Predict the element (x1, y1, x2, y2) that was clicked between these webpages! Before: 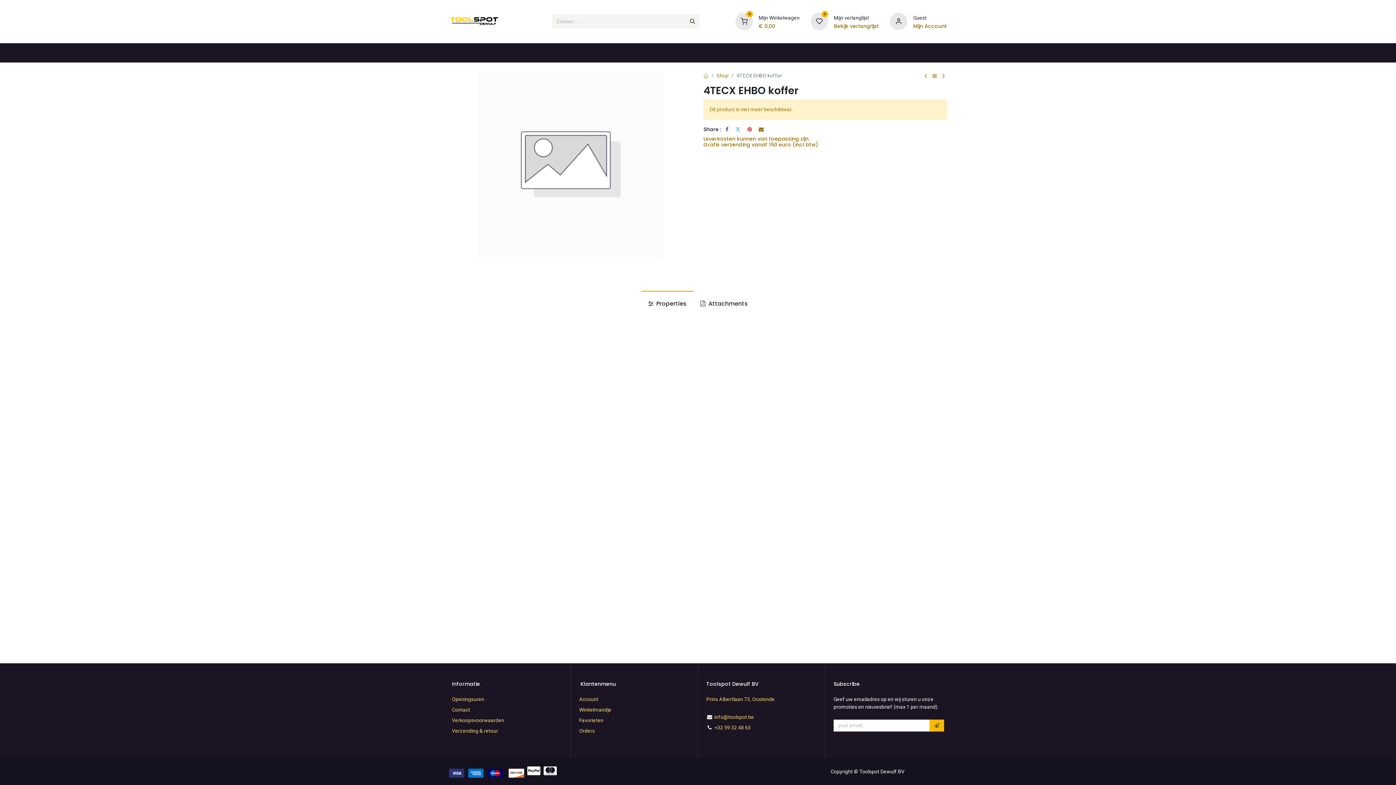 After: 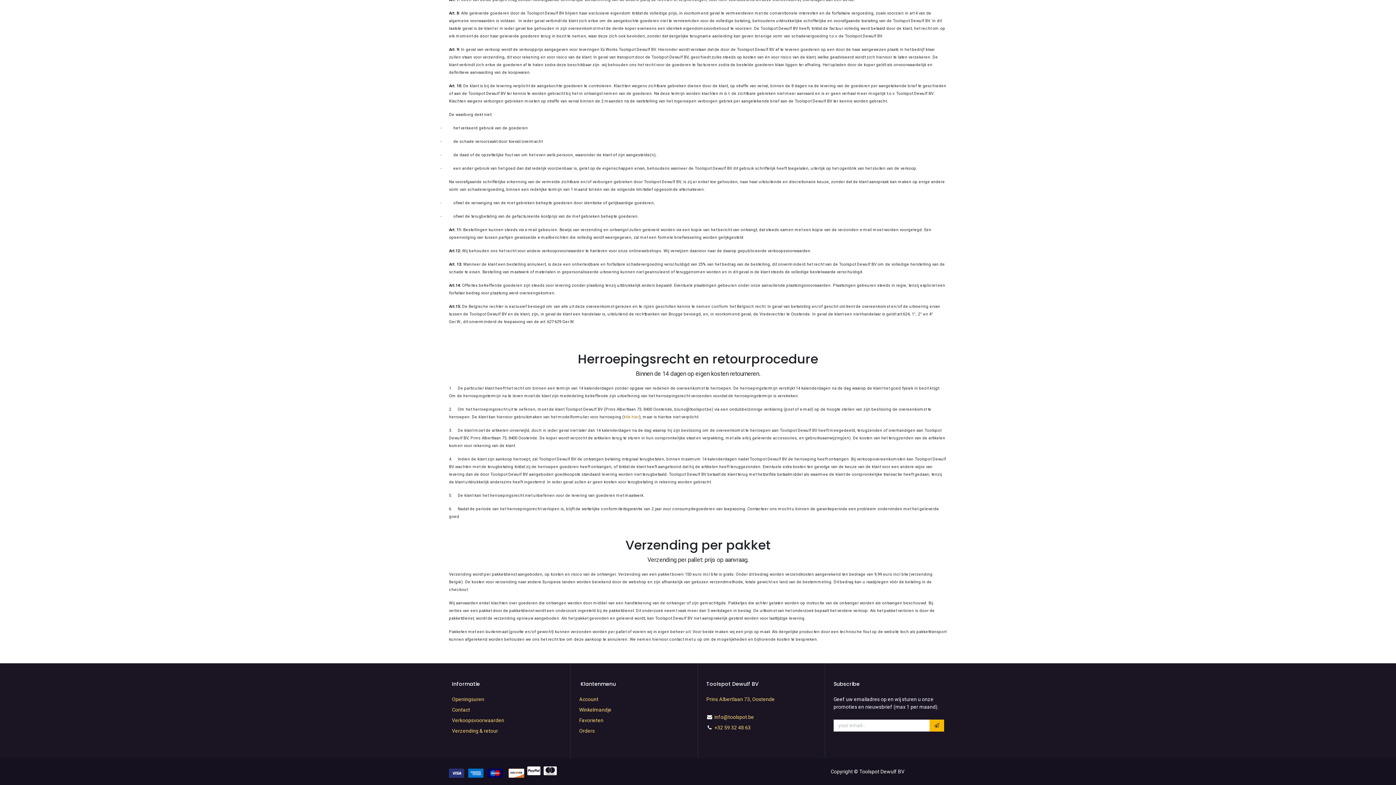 Action: bbox: (452, 728, 498, 734) label: Verzending & retour